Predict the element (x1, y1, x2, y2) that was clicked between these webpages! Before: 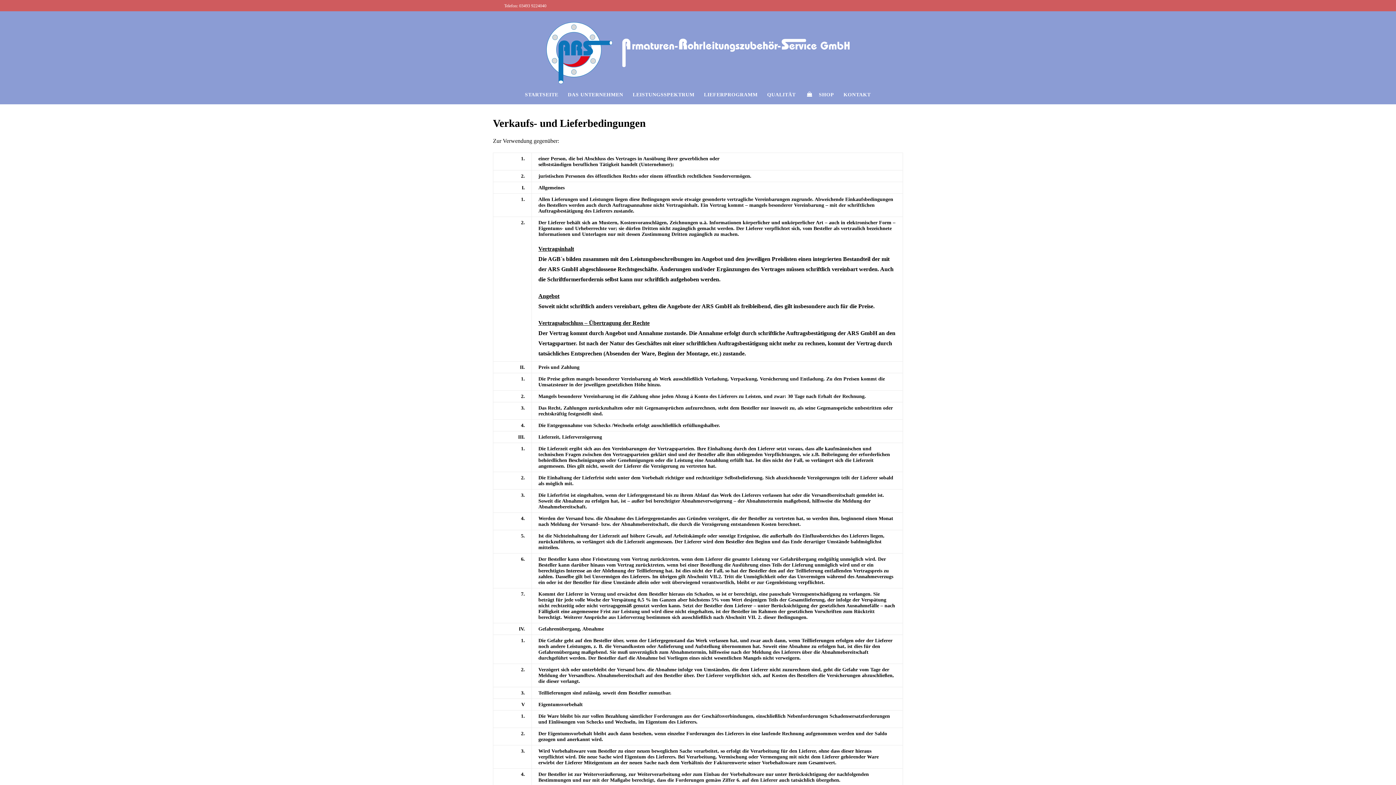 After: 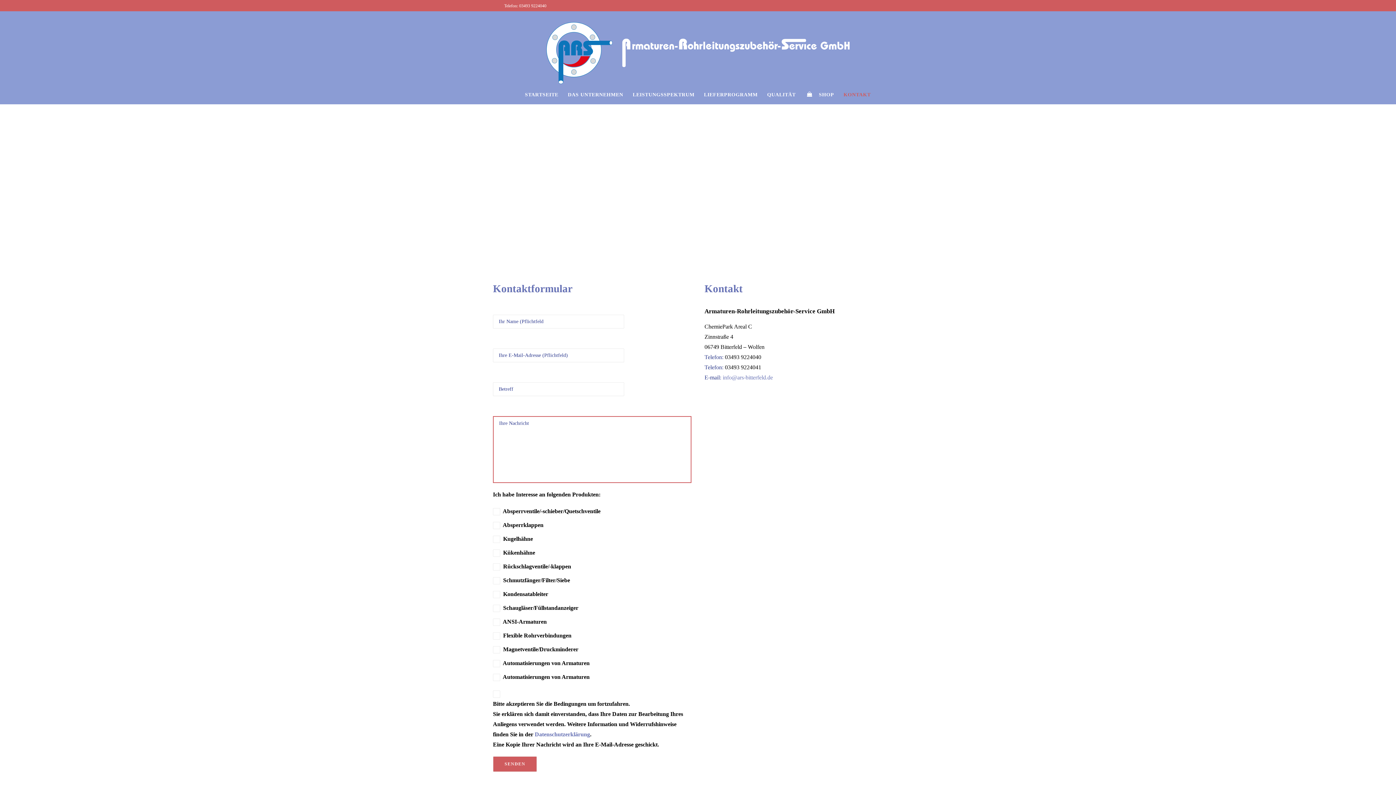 Action: bbox: (839, 84, 871, 104) label: KONTAKT